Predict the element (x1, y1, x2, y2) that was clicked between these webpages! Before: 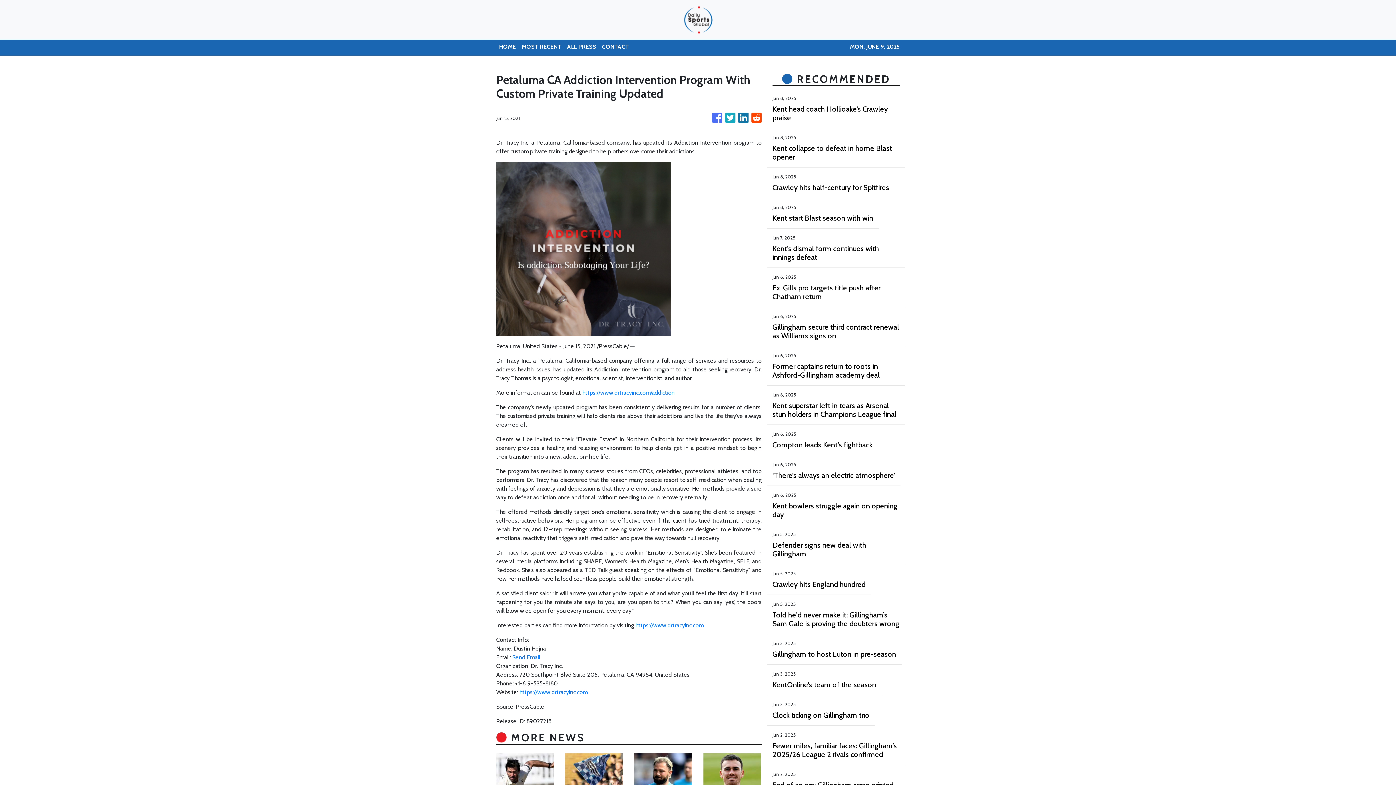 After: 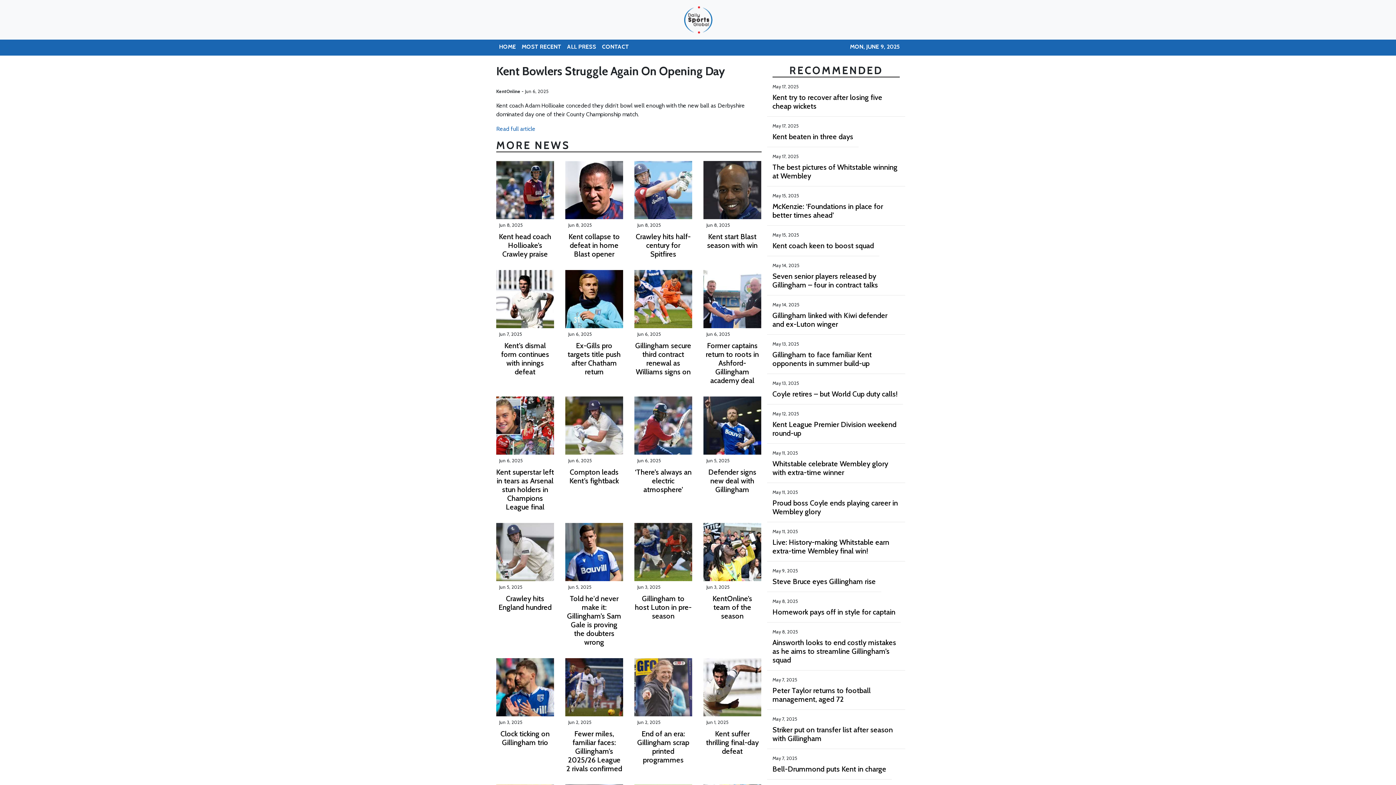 Action: bbox: (772, 501, 900, 519) label: Kent bowlers struggle again on opening day